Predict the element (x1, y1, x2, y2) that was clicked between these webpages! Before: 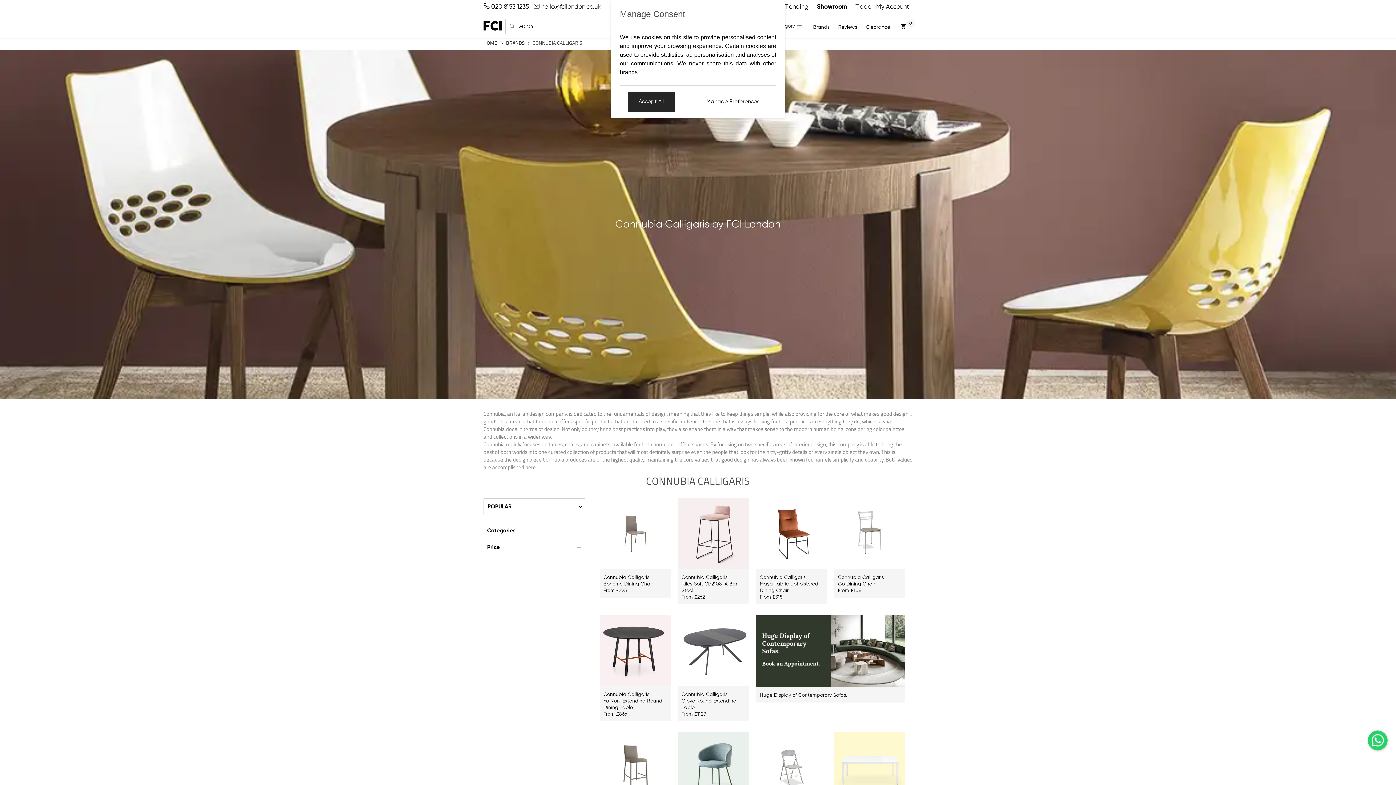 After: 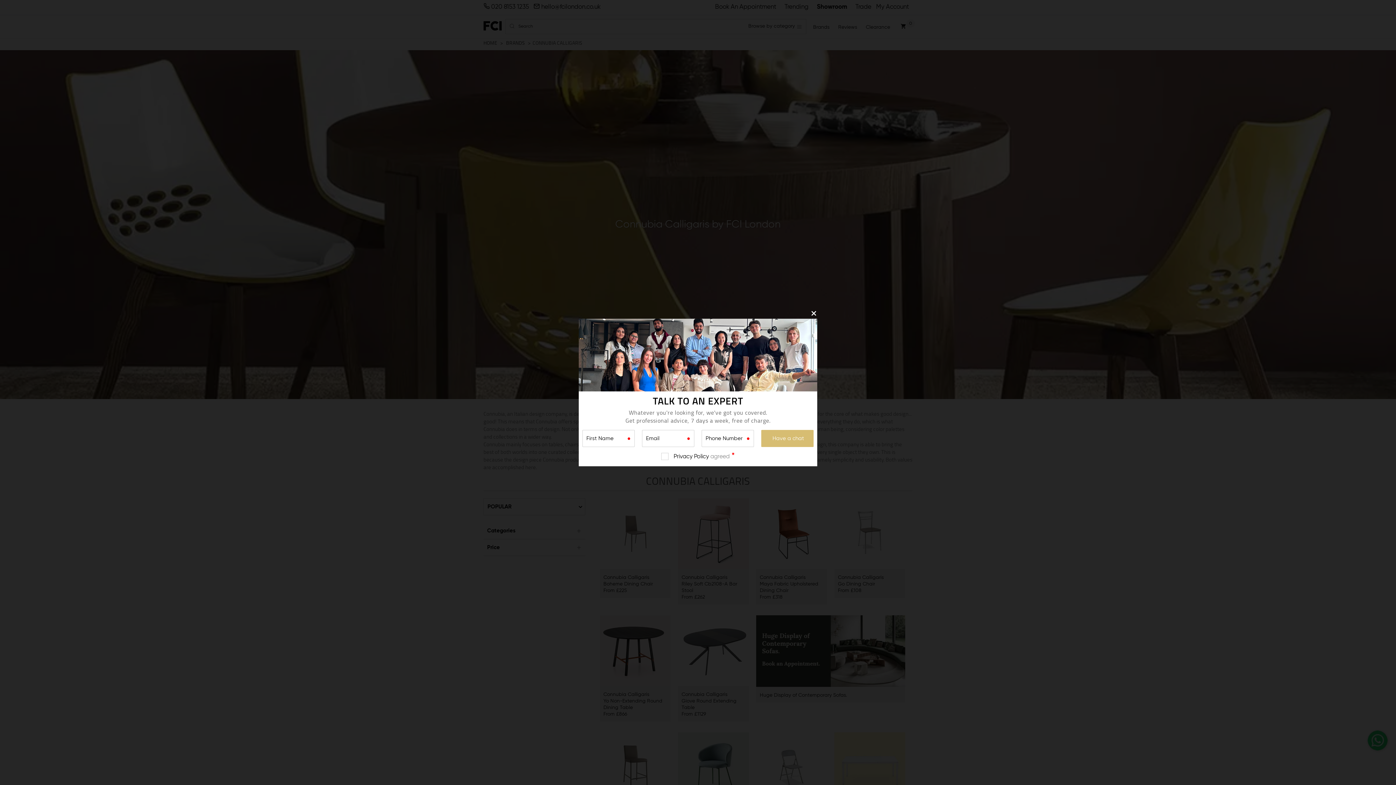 Action: bbox: (627, 91, 674, 111) label: Accept All